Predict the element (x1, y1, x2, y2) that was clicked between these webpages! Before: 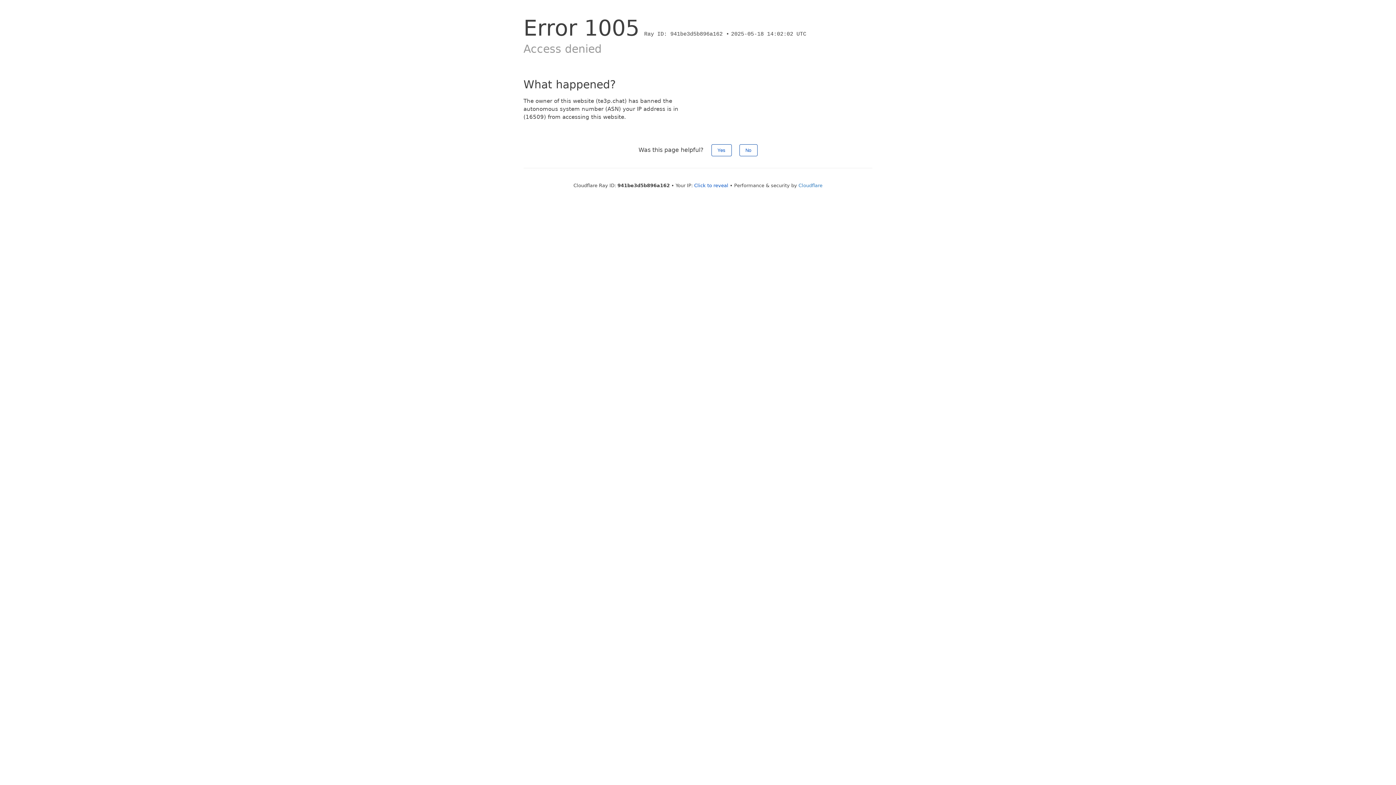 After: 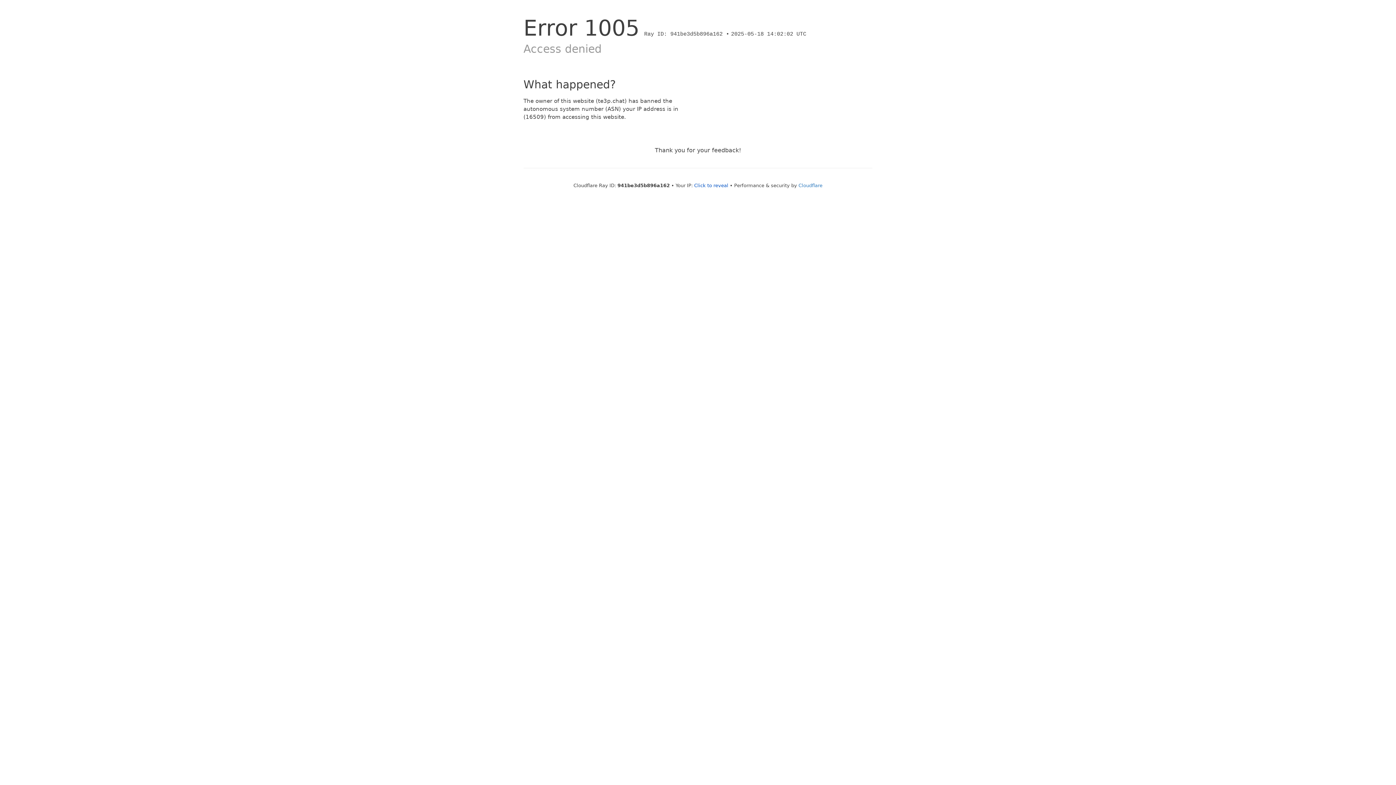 Action: label: Yes bbox: (711, 144, 731, 156)